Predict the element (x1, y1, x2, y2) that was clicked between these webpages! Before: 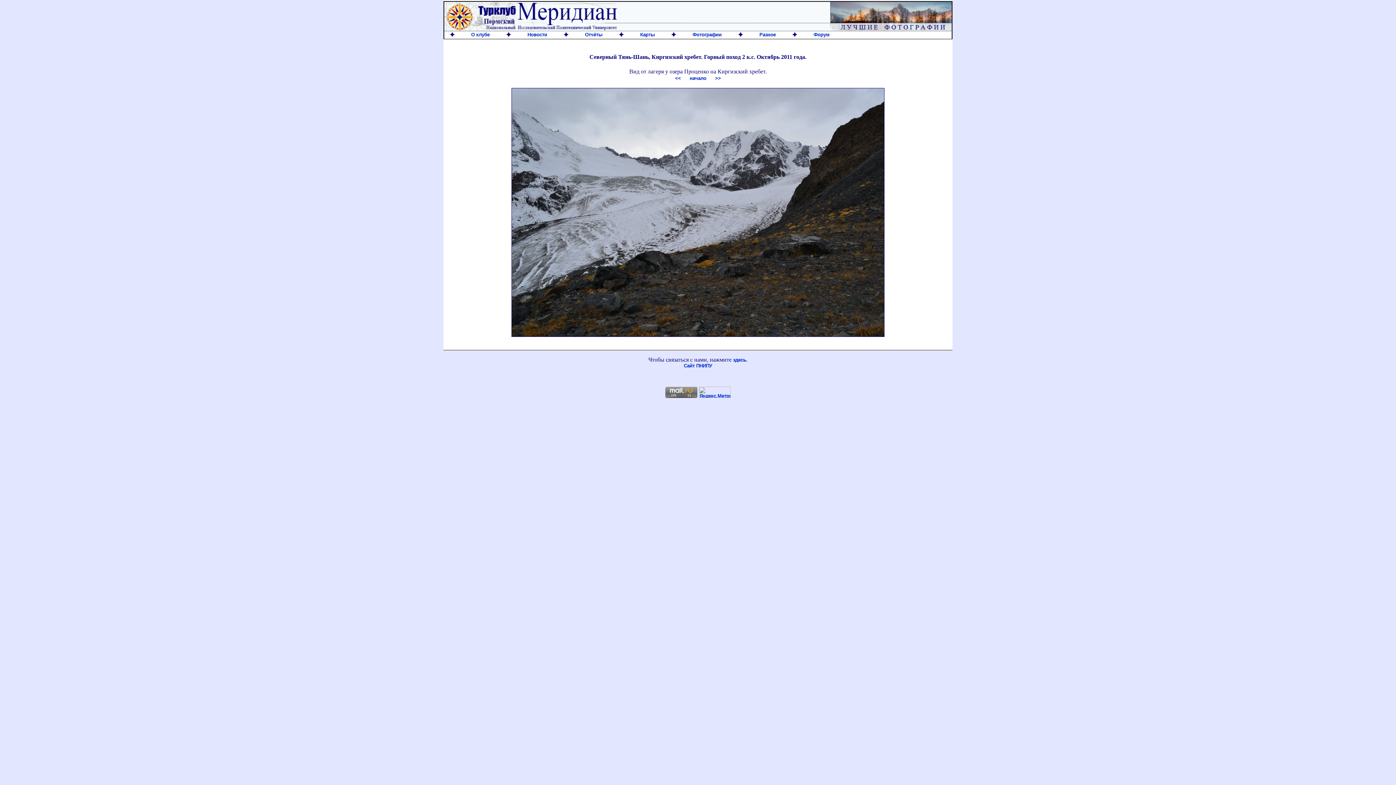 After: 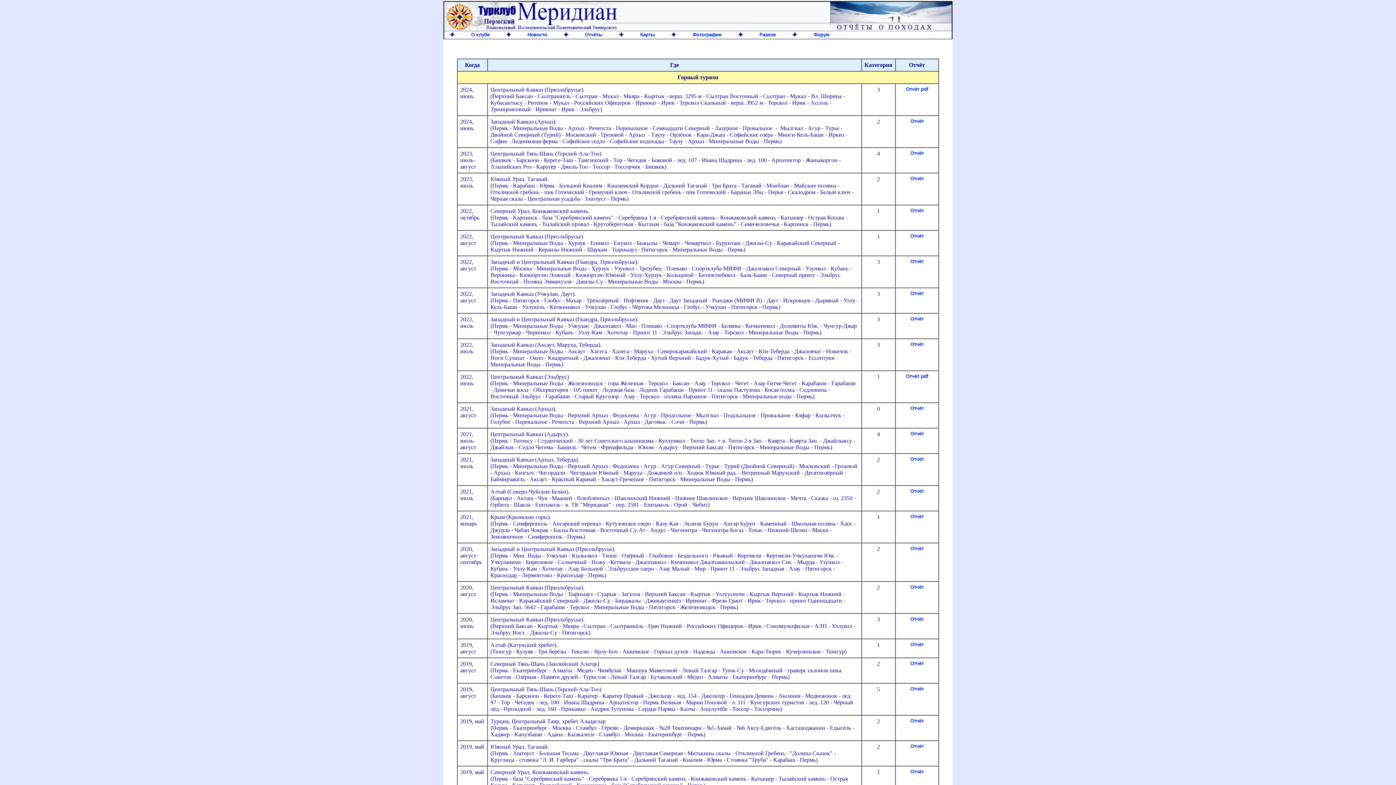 Action: bbox: (585, 32, 602, 37) label: Отчёты